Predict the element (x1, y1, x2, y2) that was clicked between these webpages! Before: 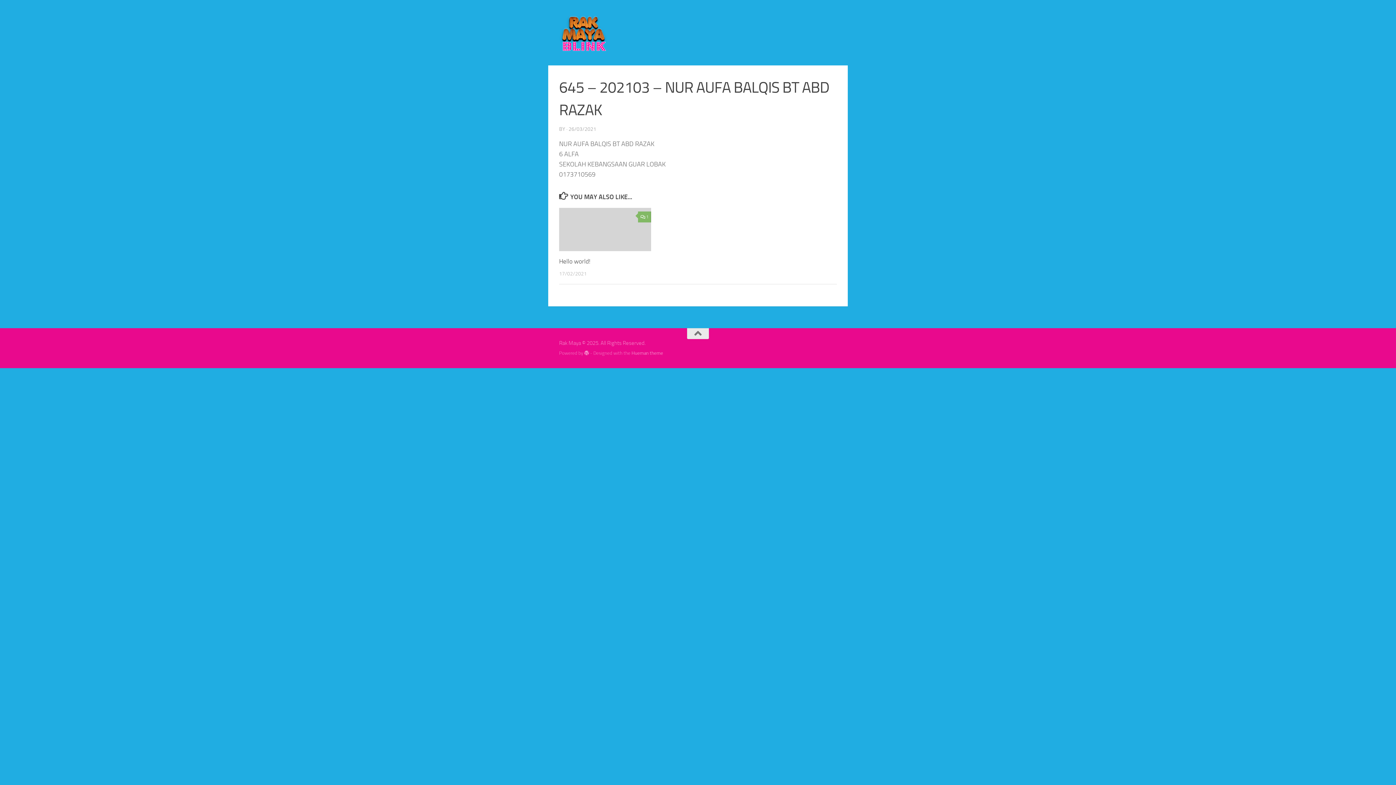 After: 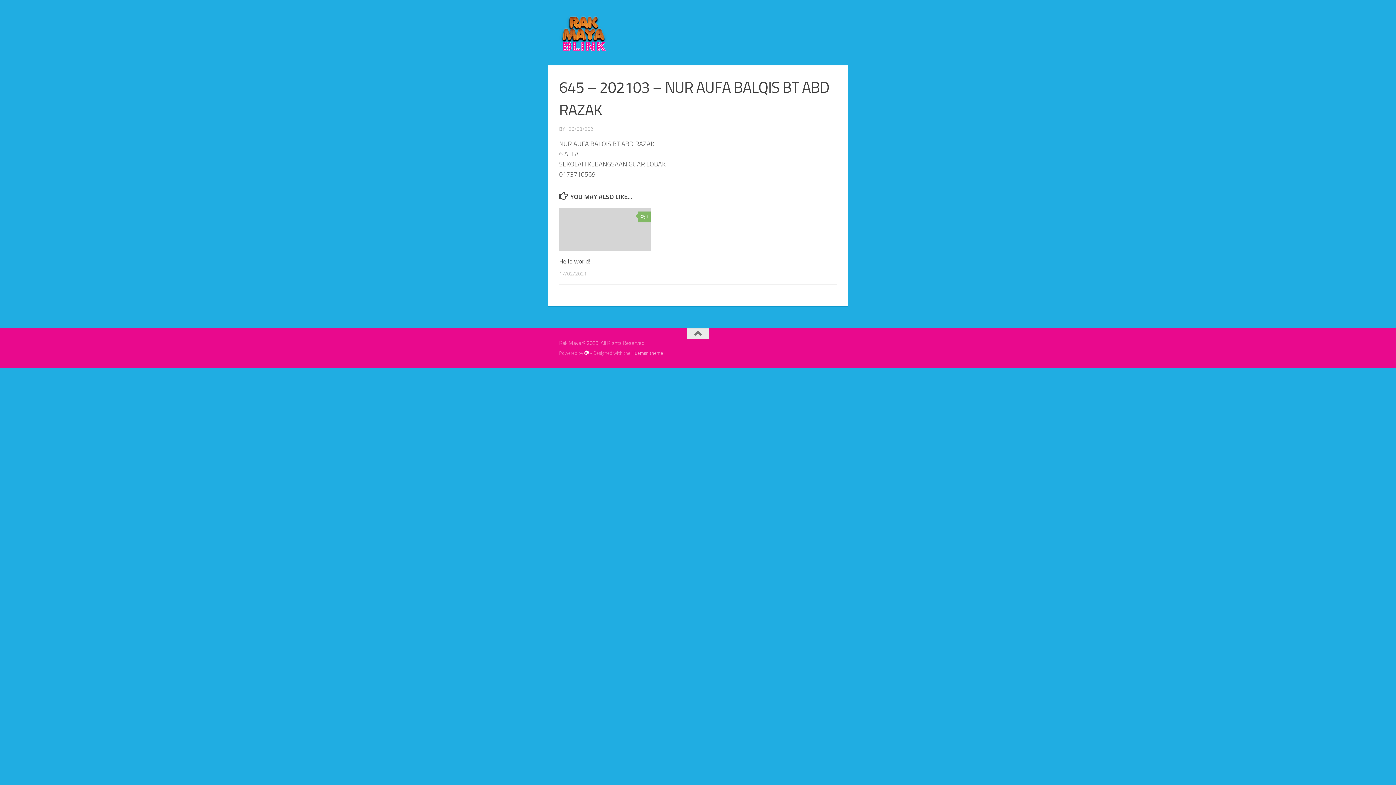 Action: bbox: (584, 350, 589, 355)